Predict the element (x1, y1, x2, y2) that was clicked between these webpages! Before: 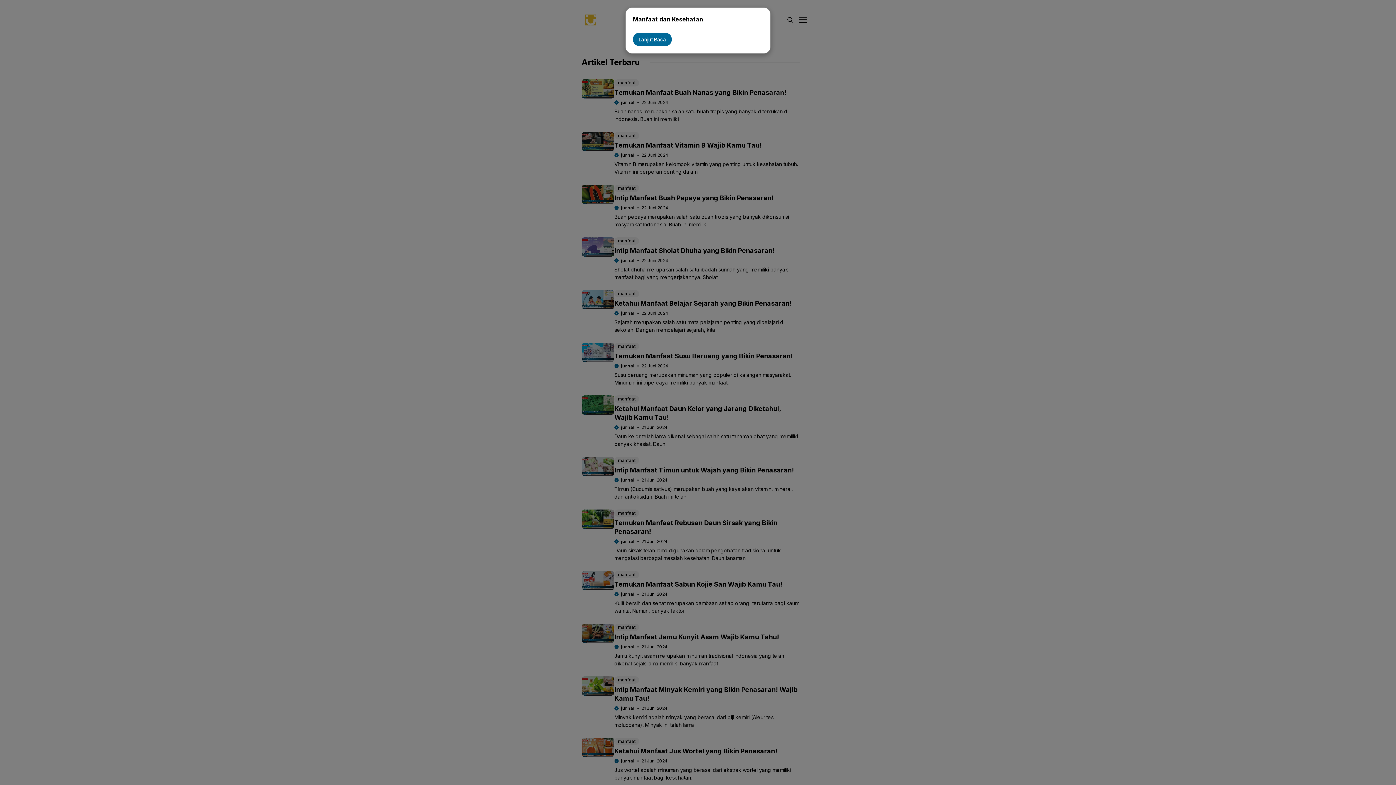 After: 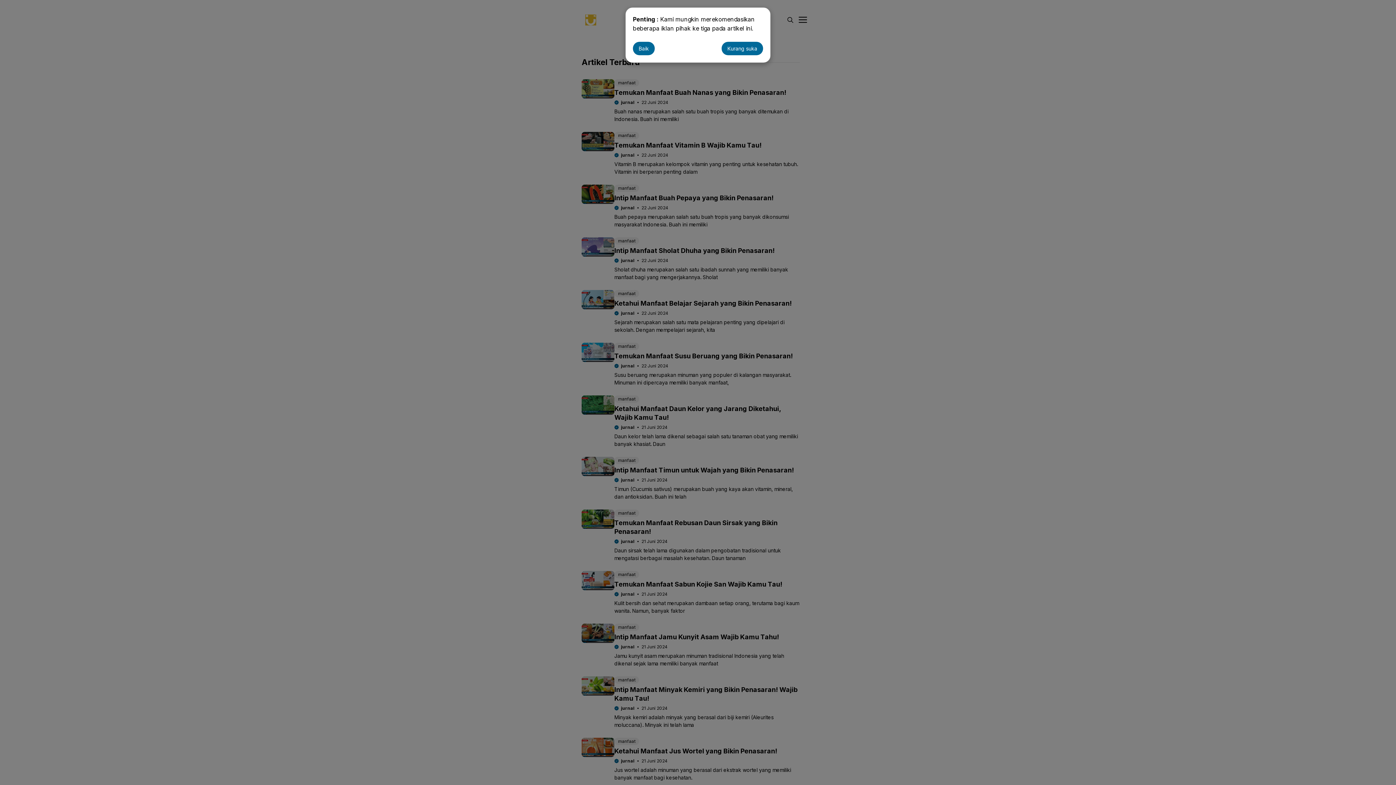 Action: label: Lanjut Baca bbox: (633, 32, 672, 46)